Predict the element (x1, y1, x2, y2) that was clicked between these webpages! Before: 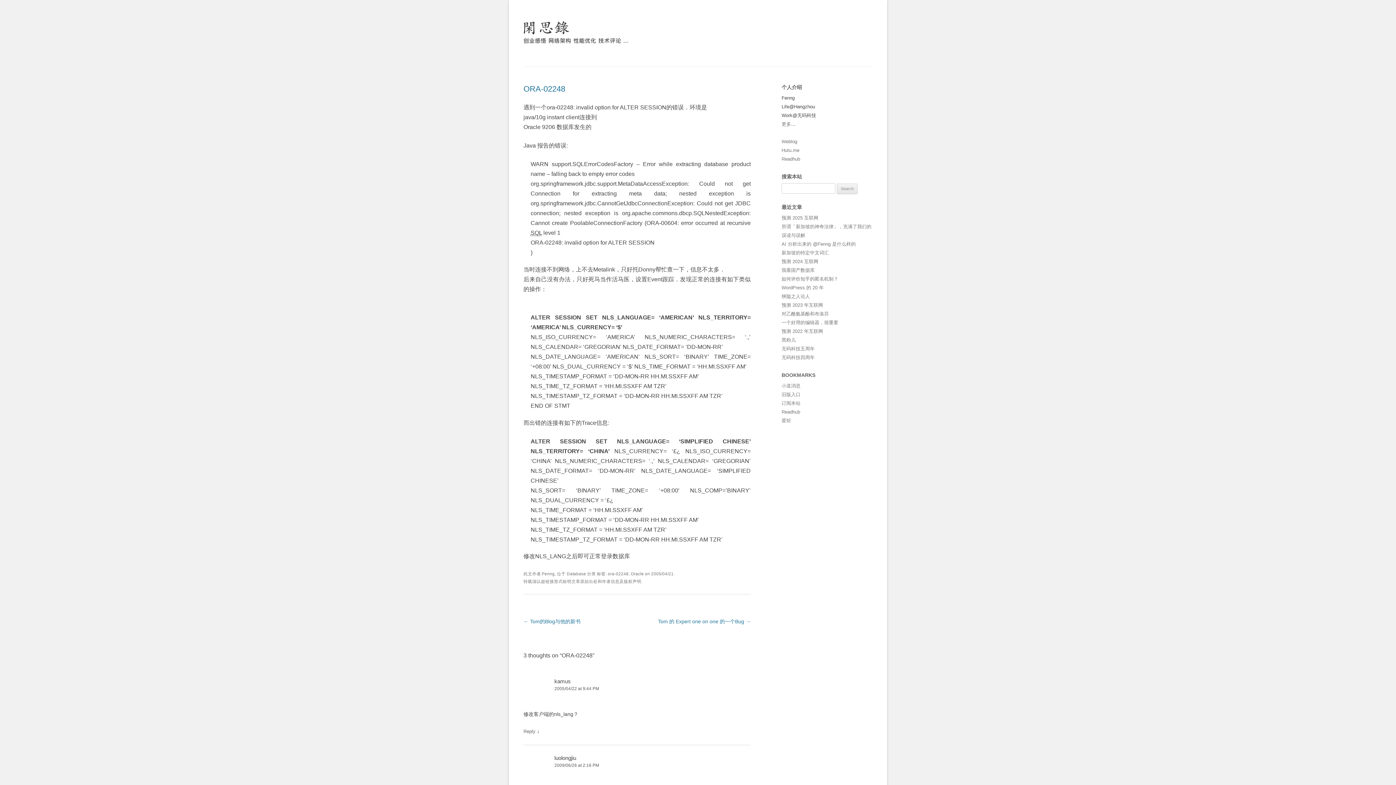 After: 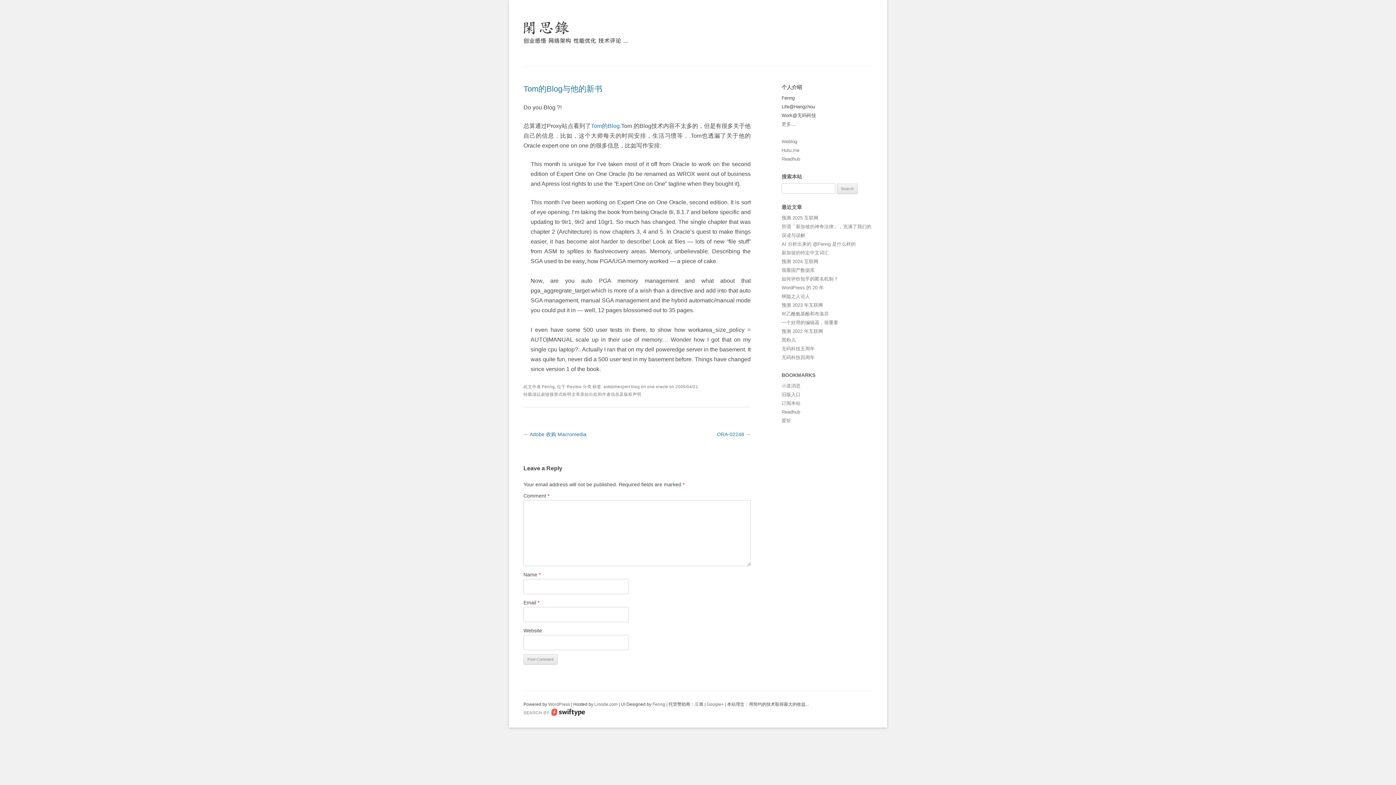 Action: bbox: (523, 619, 580, 624) label: ← Tom的Blog与他的新书